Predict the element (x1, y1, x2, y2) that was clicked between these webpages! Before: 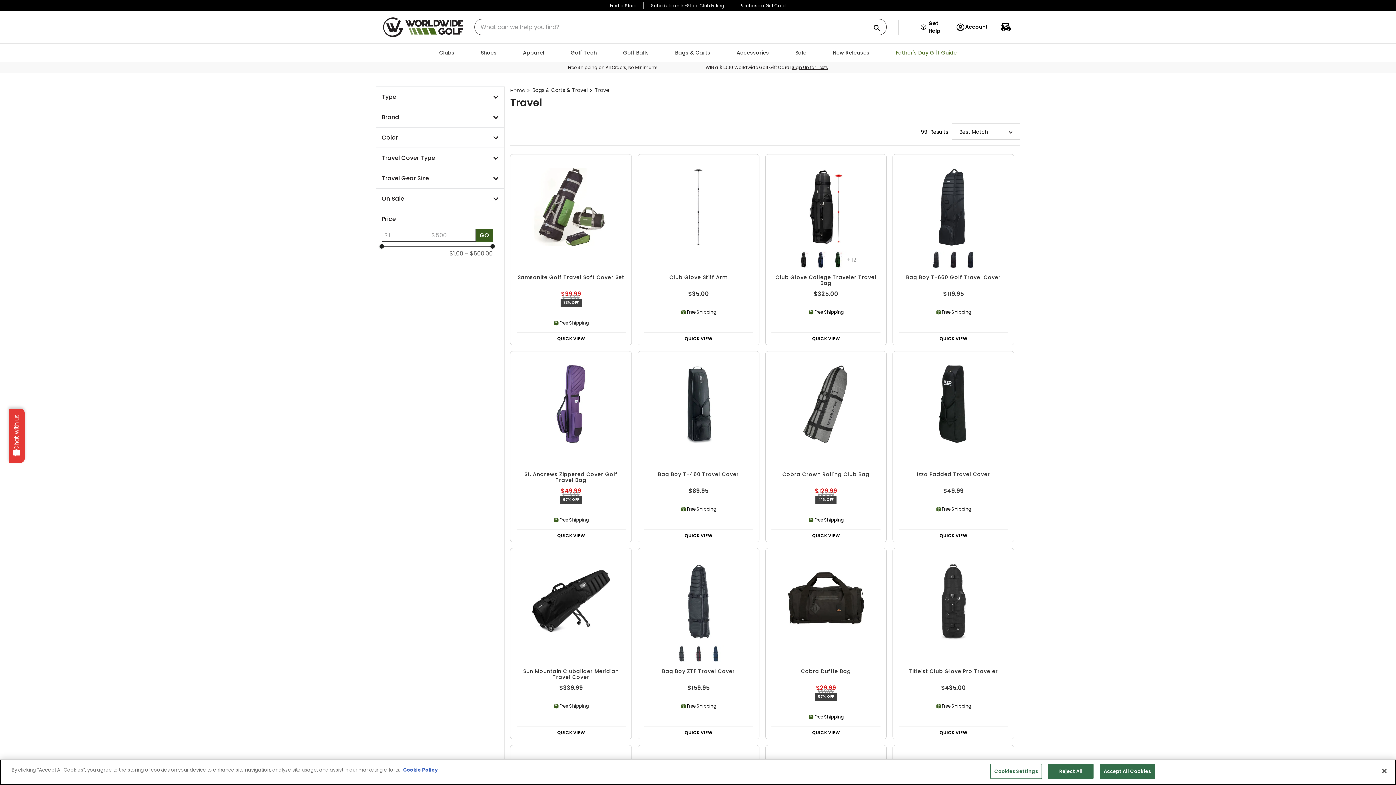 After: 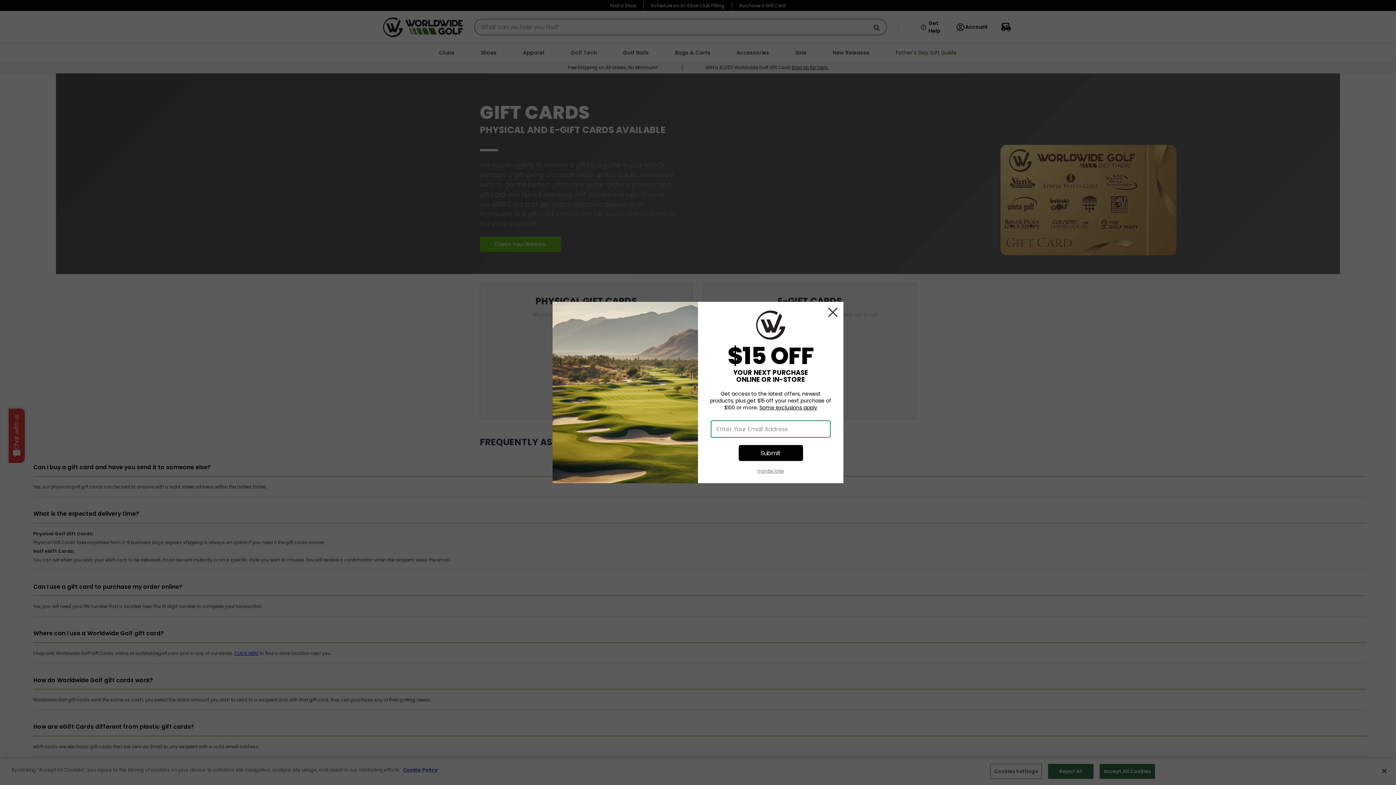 Action: label: Purchase a Gift Card bbox: (739, 2, 786, 8)